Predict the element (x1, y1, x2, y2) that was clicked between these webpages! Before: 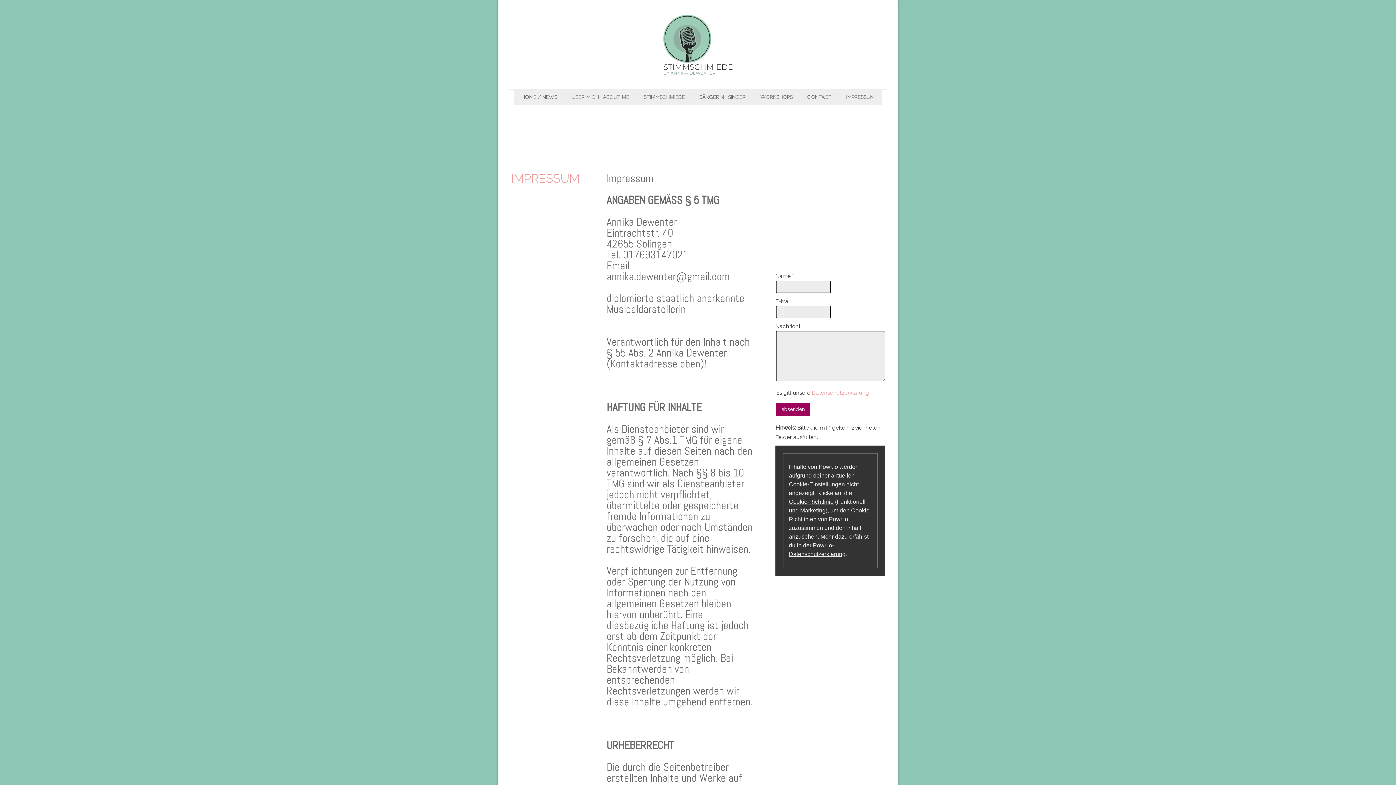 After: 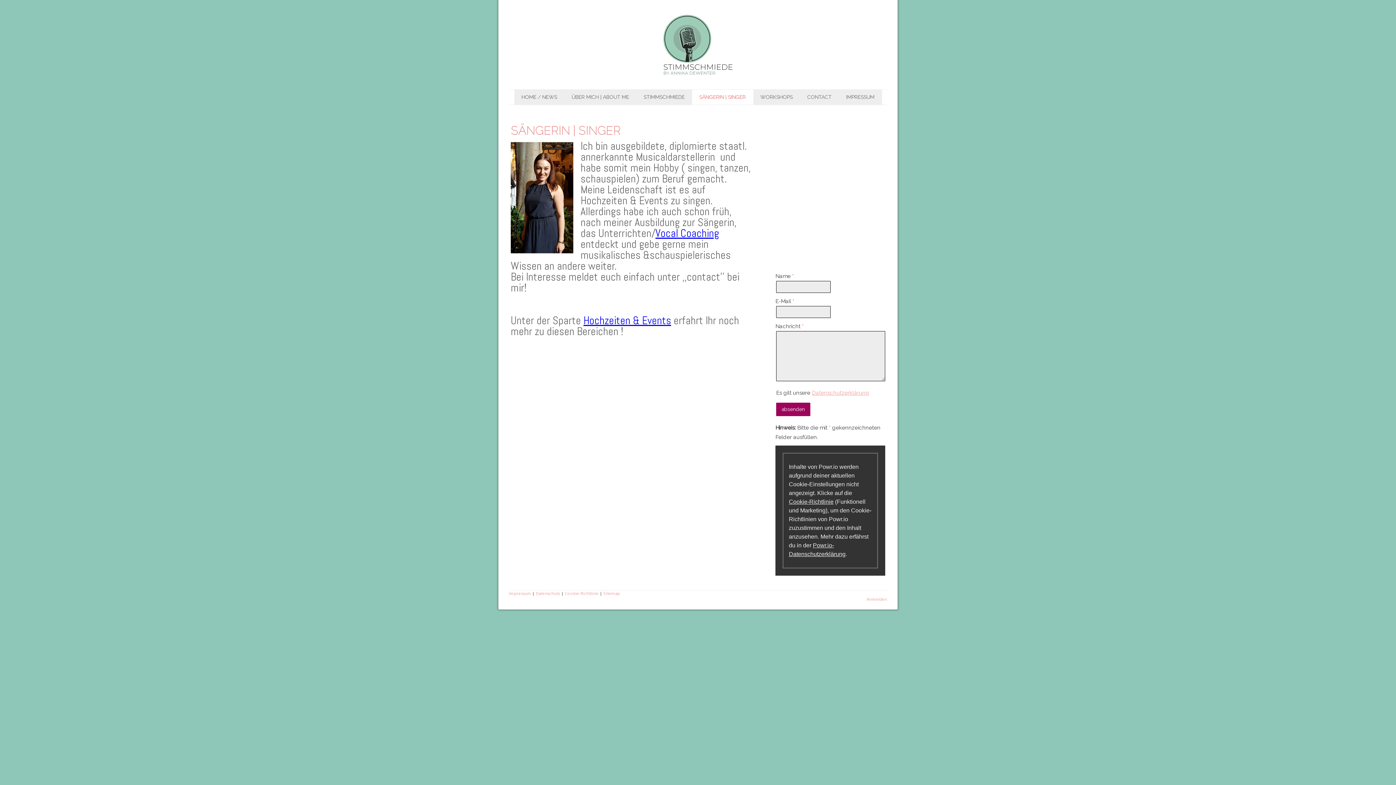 Action: label: SÄNGERIN | SINGER bbox: (692, 89, 753, 104)